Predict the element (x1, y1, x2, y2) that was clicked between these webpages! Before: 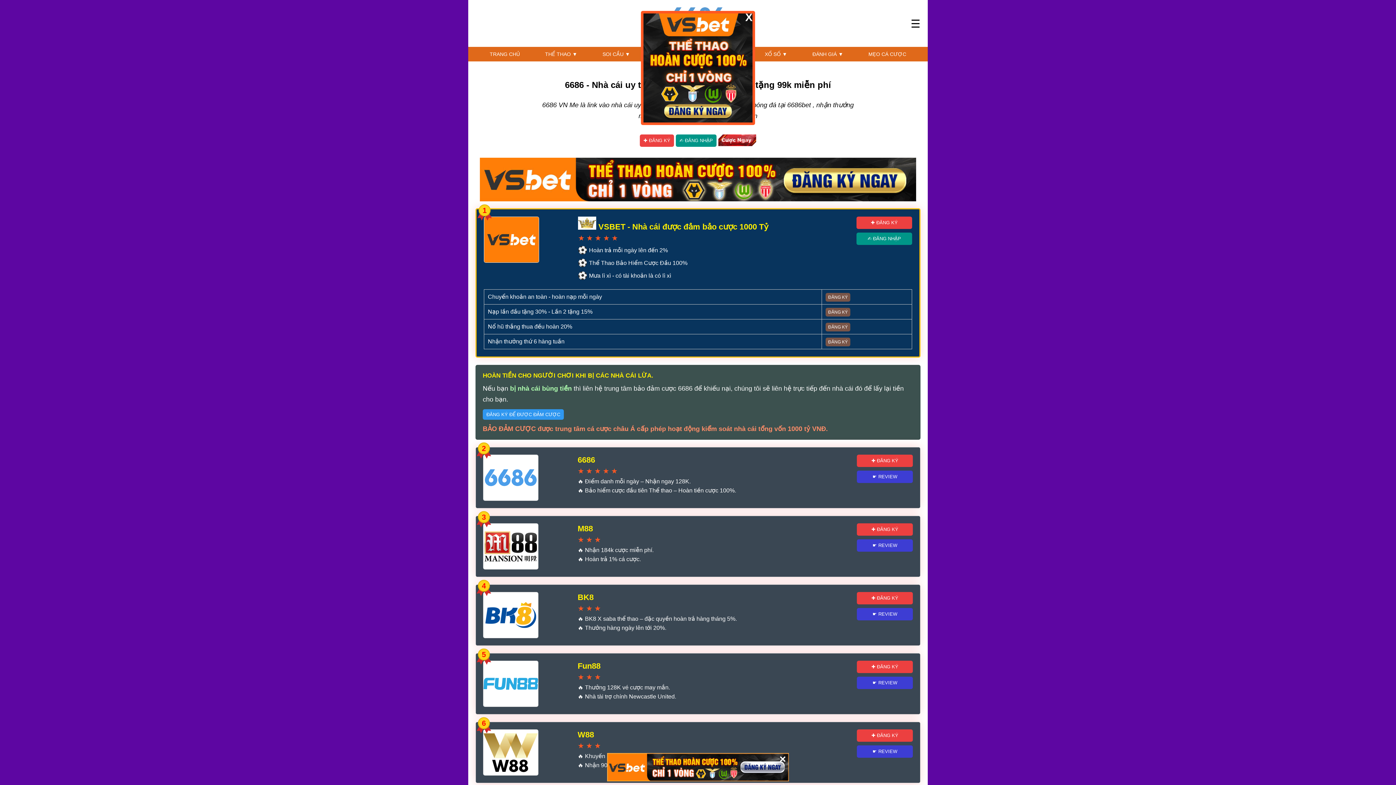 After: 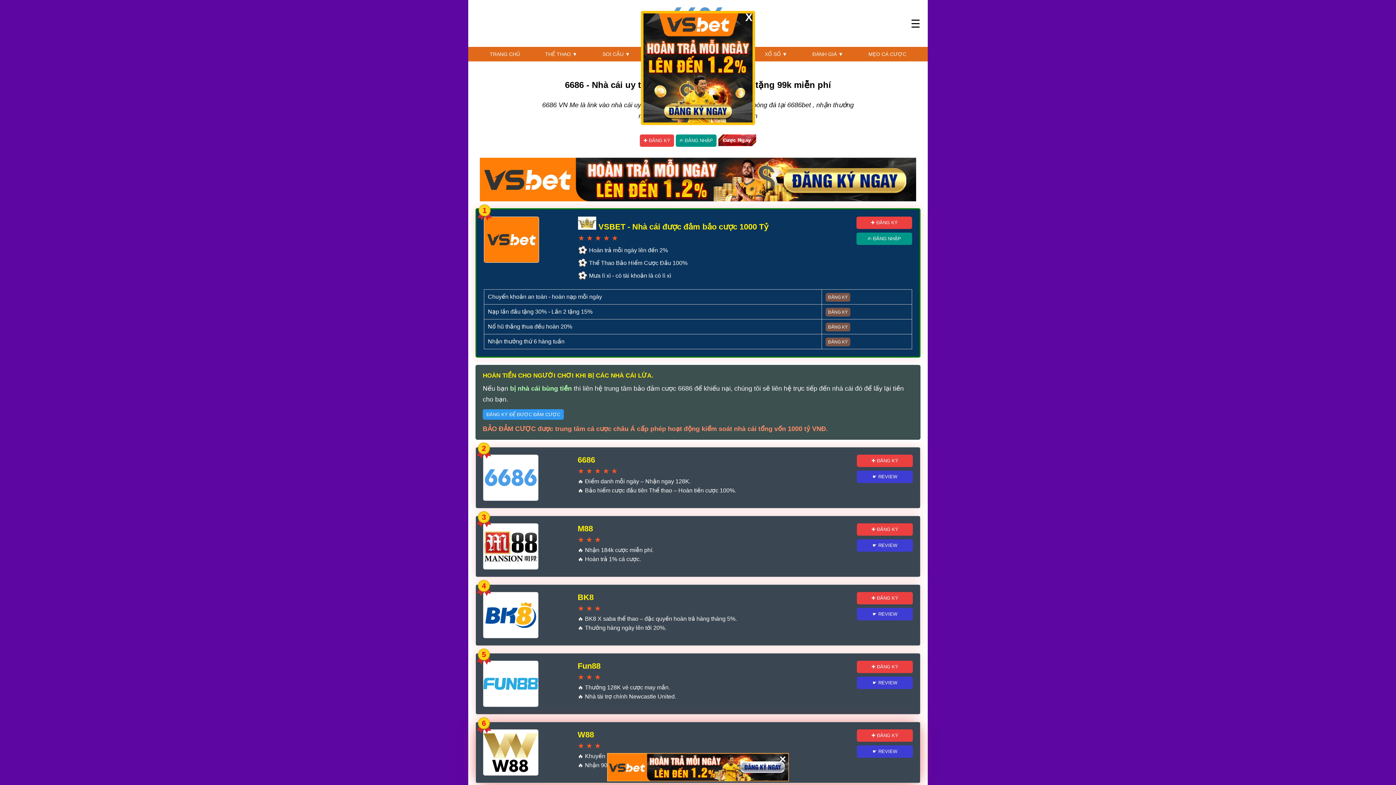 Action: label: ✚ ĐĂNG KÝ bbox: (857, 729, 913, 742)